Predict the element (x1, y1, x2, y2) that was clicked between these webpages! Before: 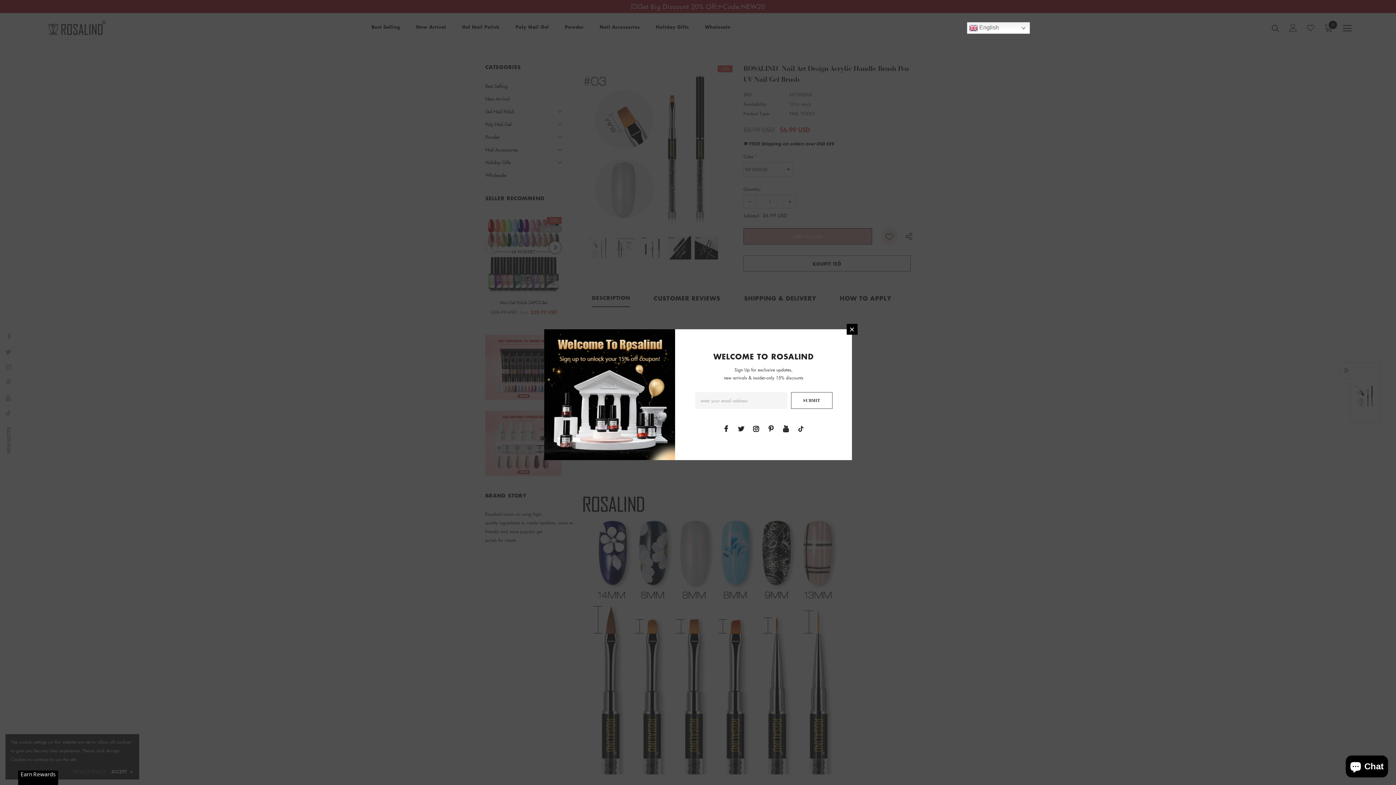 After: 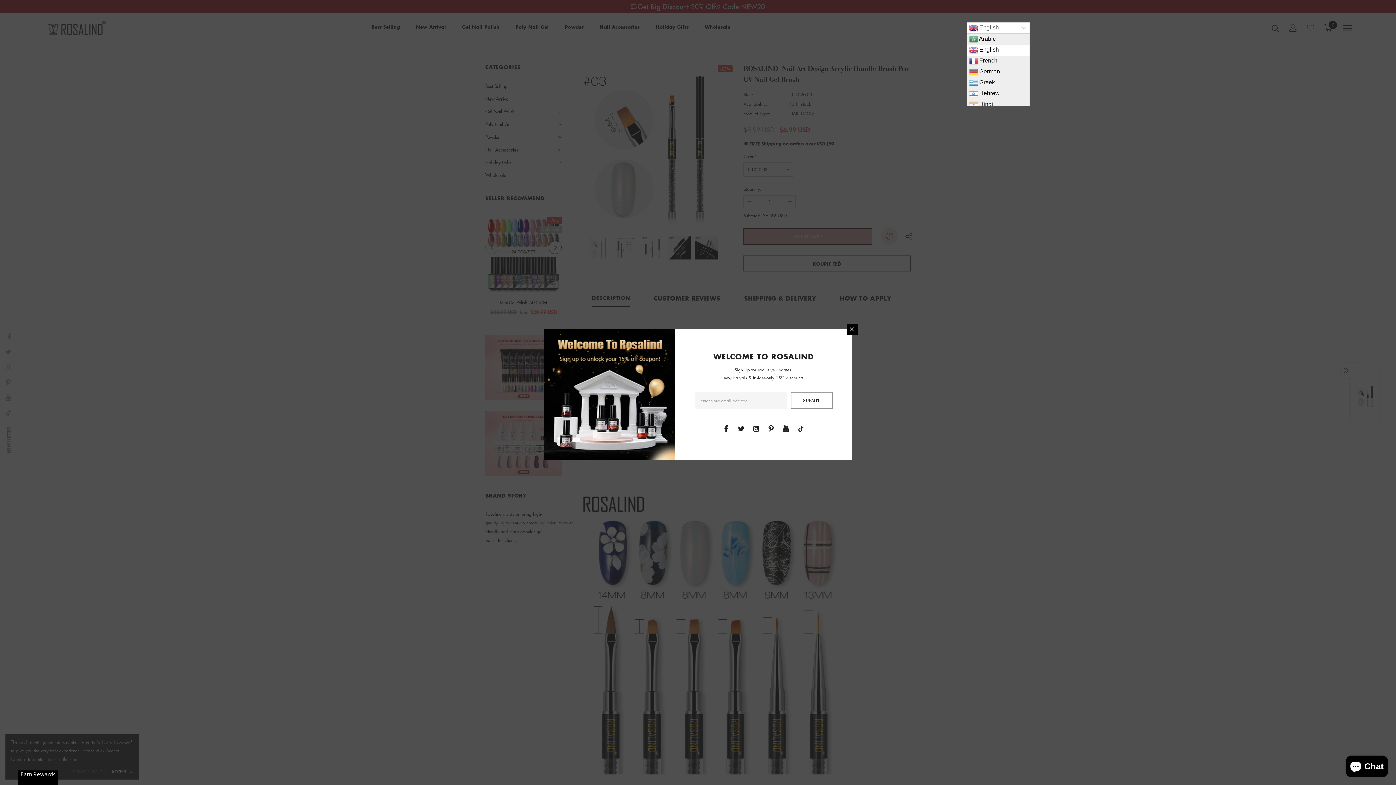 Action: label:  English bbox: (967, 22, 1030, 33)